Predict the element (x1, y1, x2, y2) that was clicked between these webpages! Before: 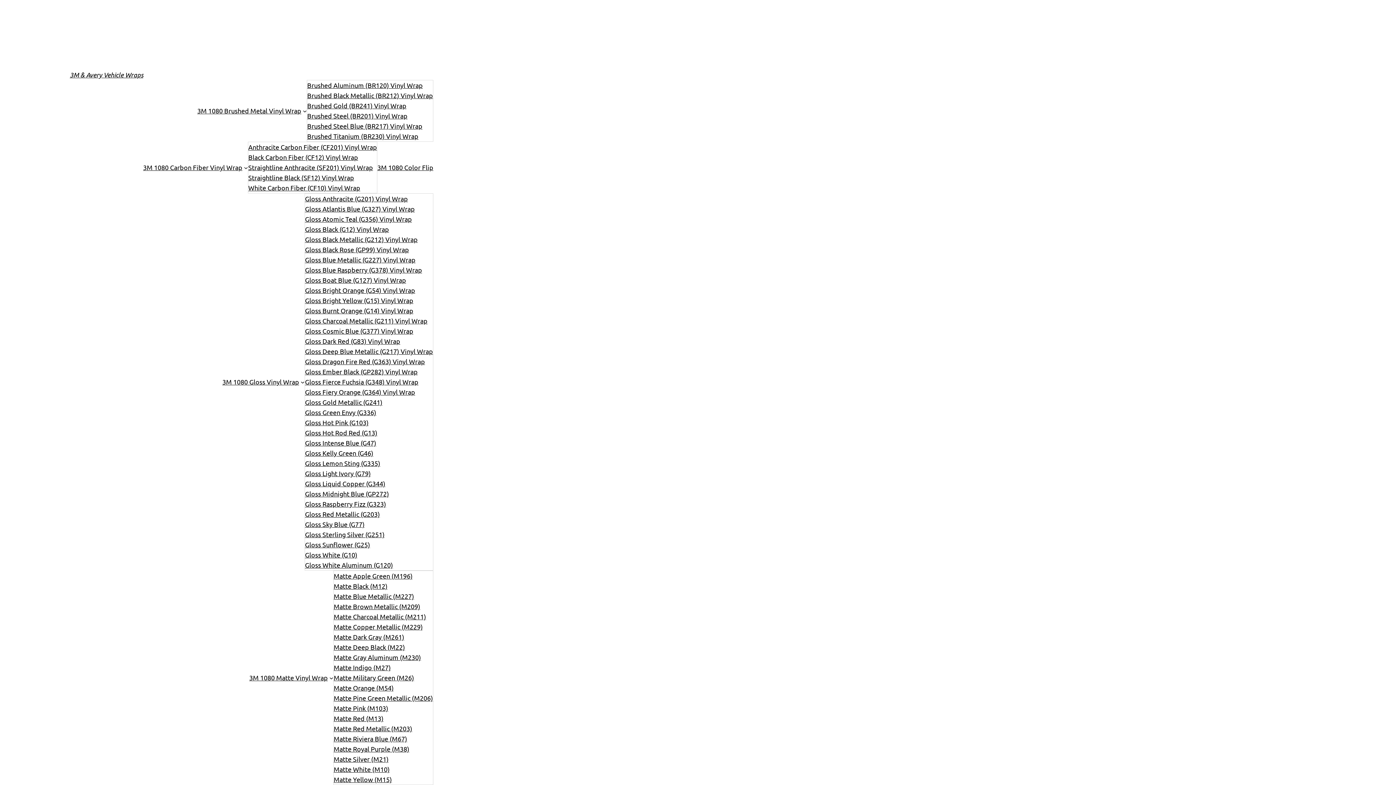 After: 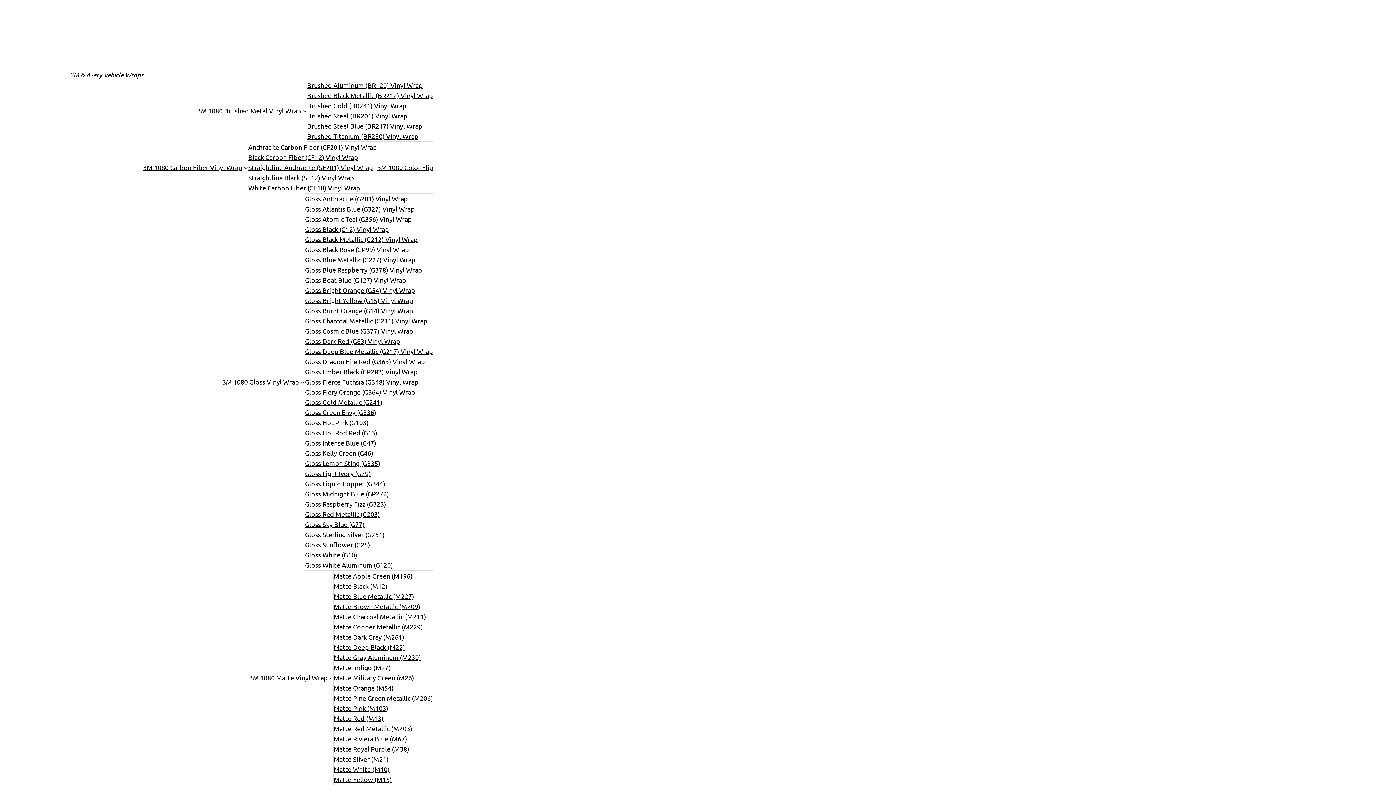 Action: bbox: (333, 581, 387, 591) label: Matte Black (M12)